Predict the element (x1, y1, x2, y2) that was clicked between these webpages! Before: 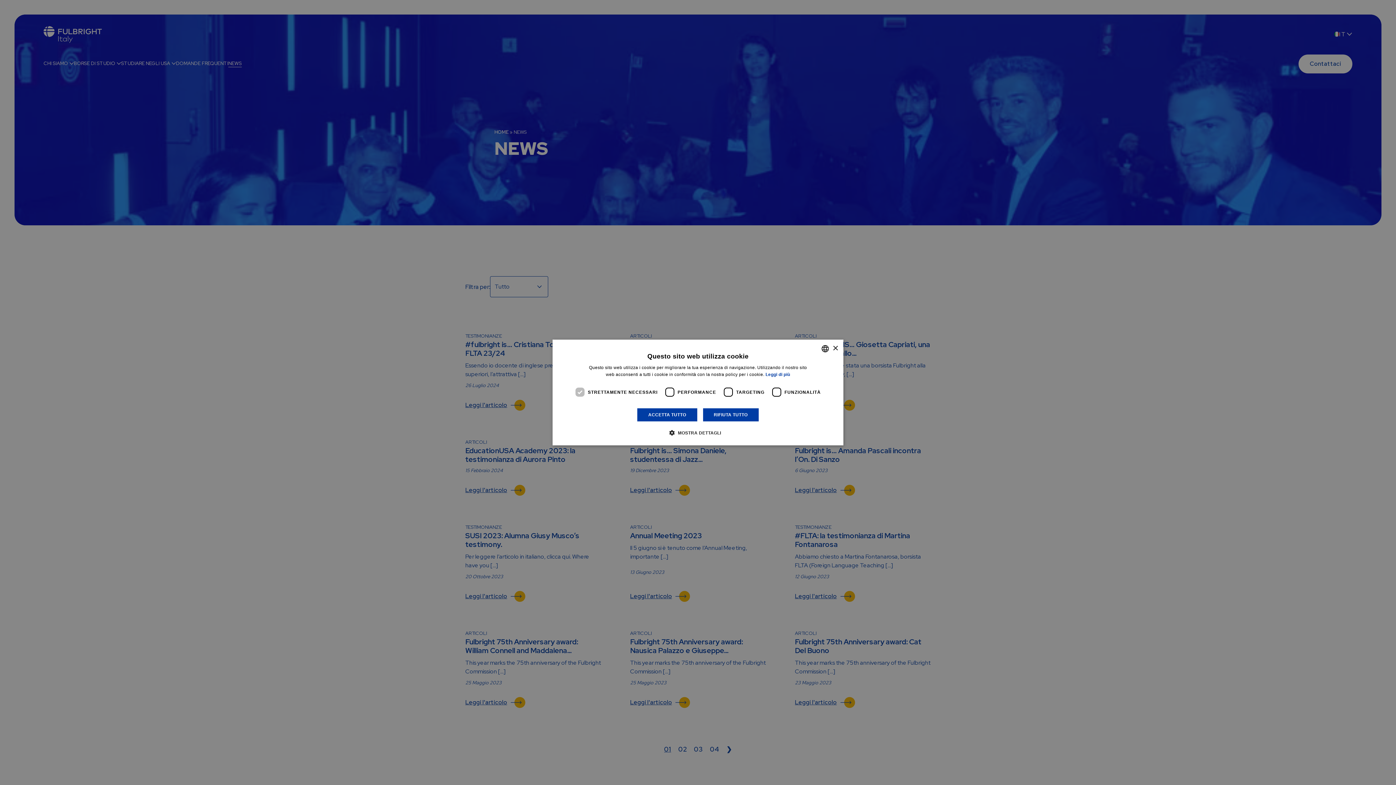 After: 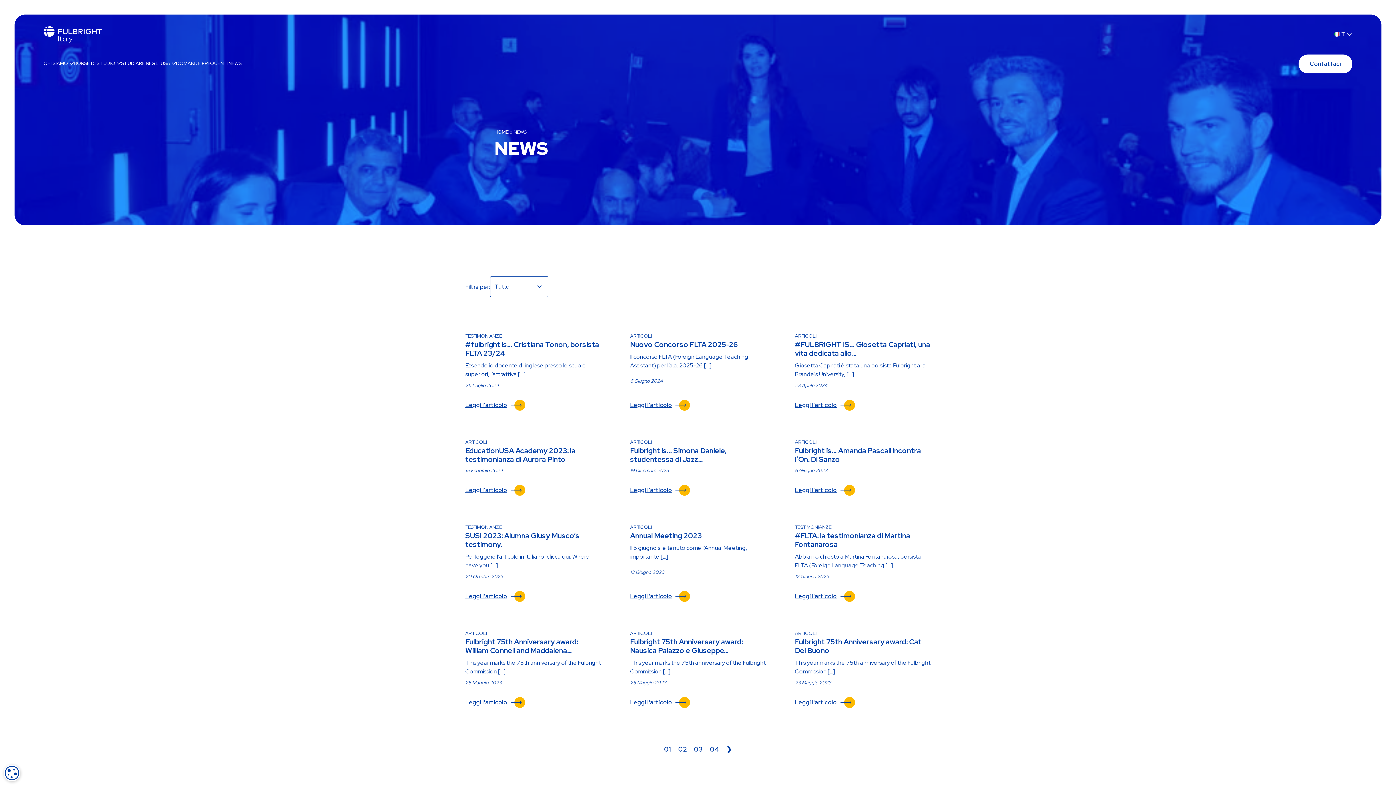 Action: label: Close bbox: (832, 345, 838, 351)